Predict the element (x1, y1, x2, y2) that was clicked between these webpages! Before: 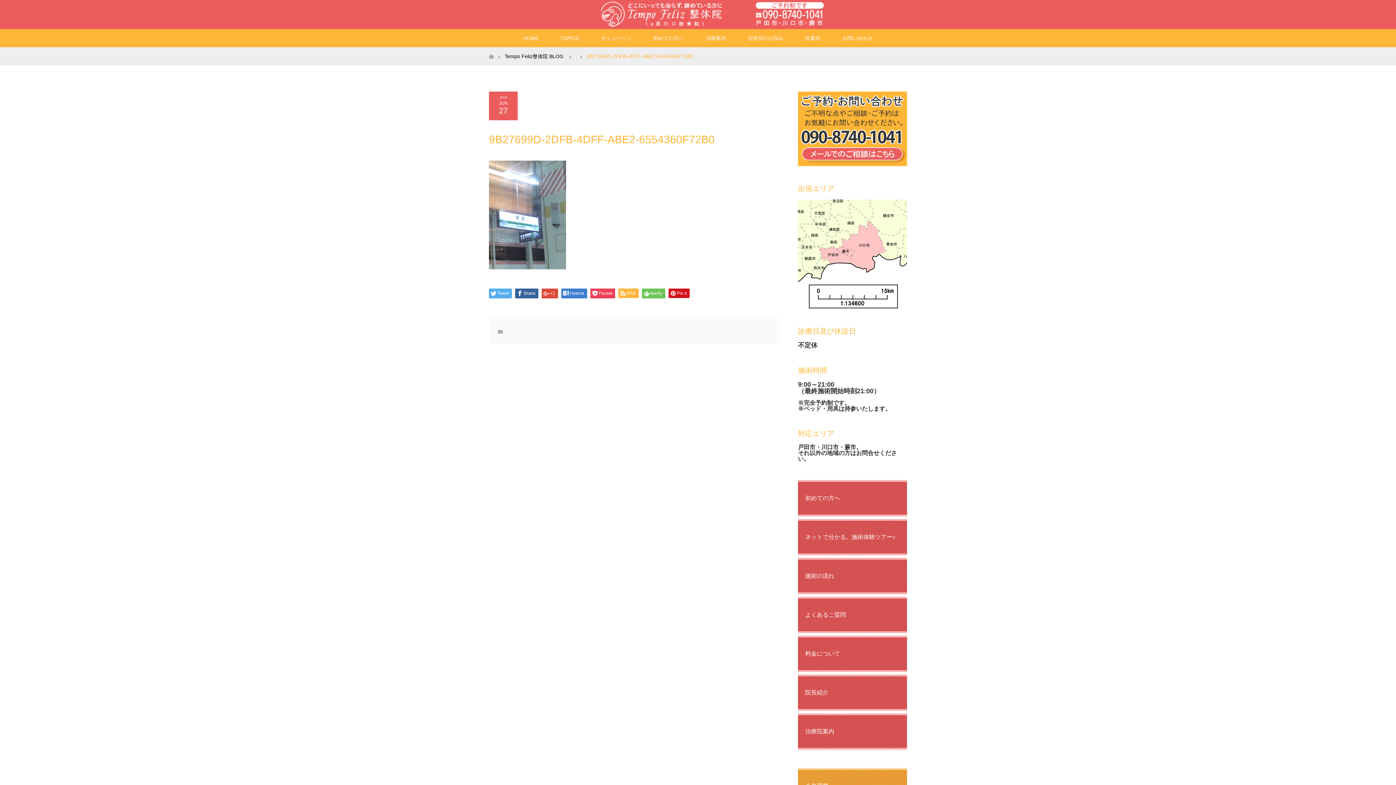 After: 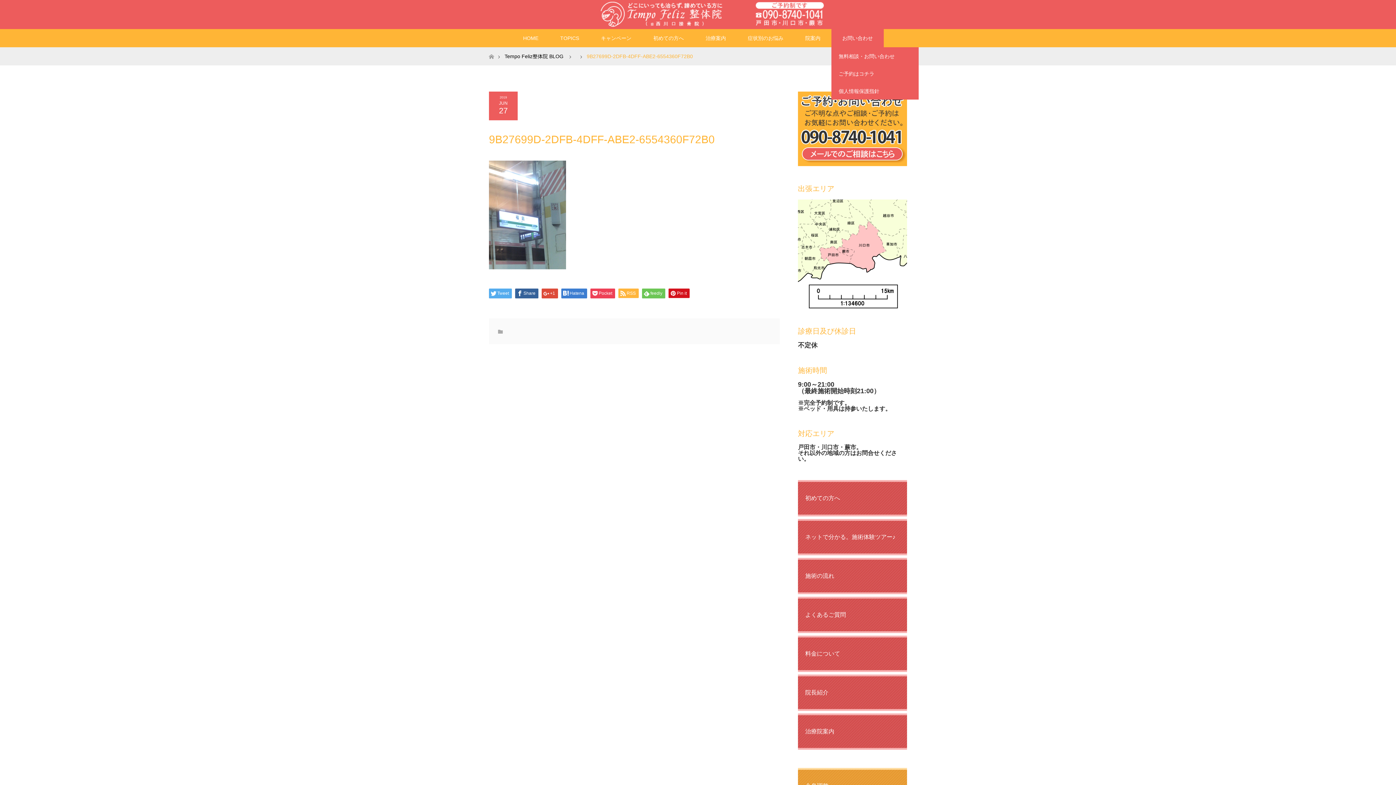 Action: label: お問い合わせ bbox: (831, 29, 884, 47)